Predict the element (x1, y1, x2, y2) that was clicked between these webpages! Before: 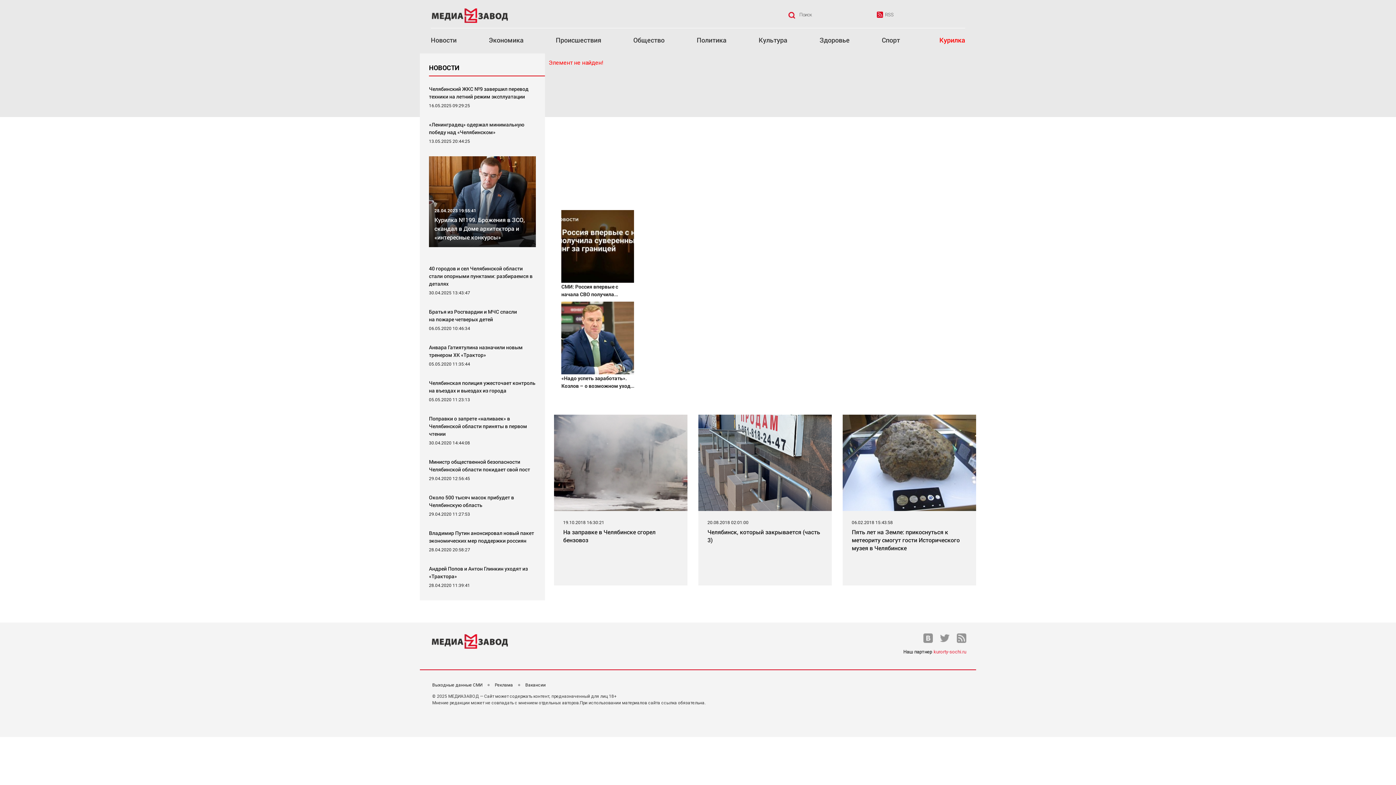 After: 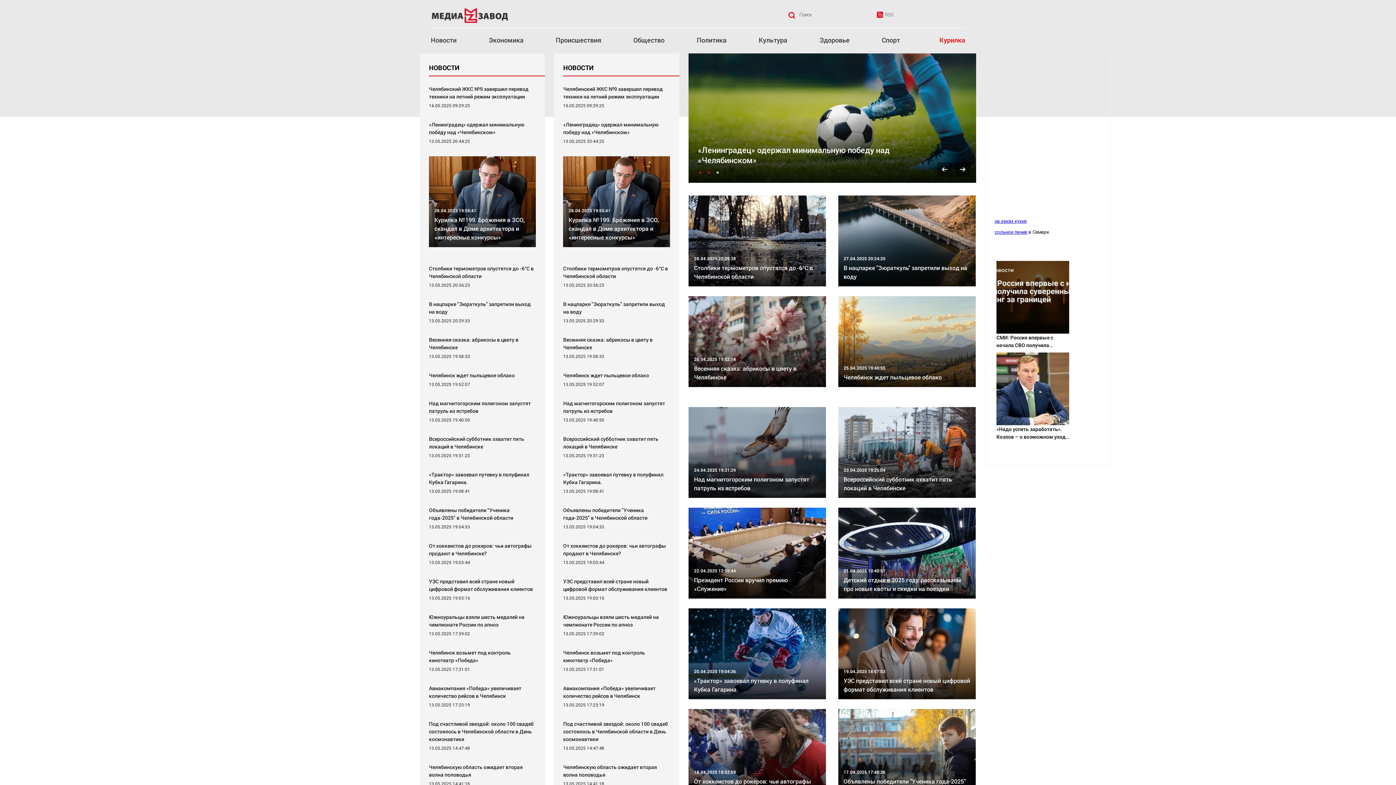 Action: bbox: (707, 528, 822, 544) label: Челябинск, который закрывается (часть 3)